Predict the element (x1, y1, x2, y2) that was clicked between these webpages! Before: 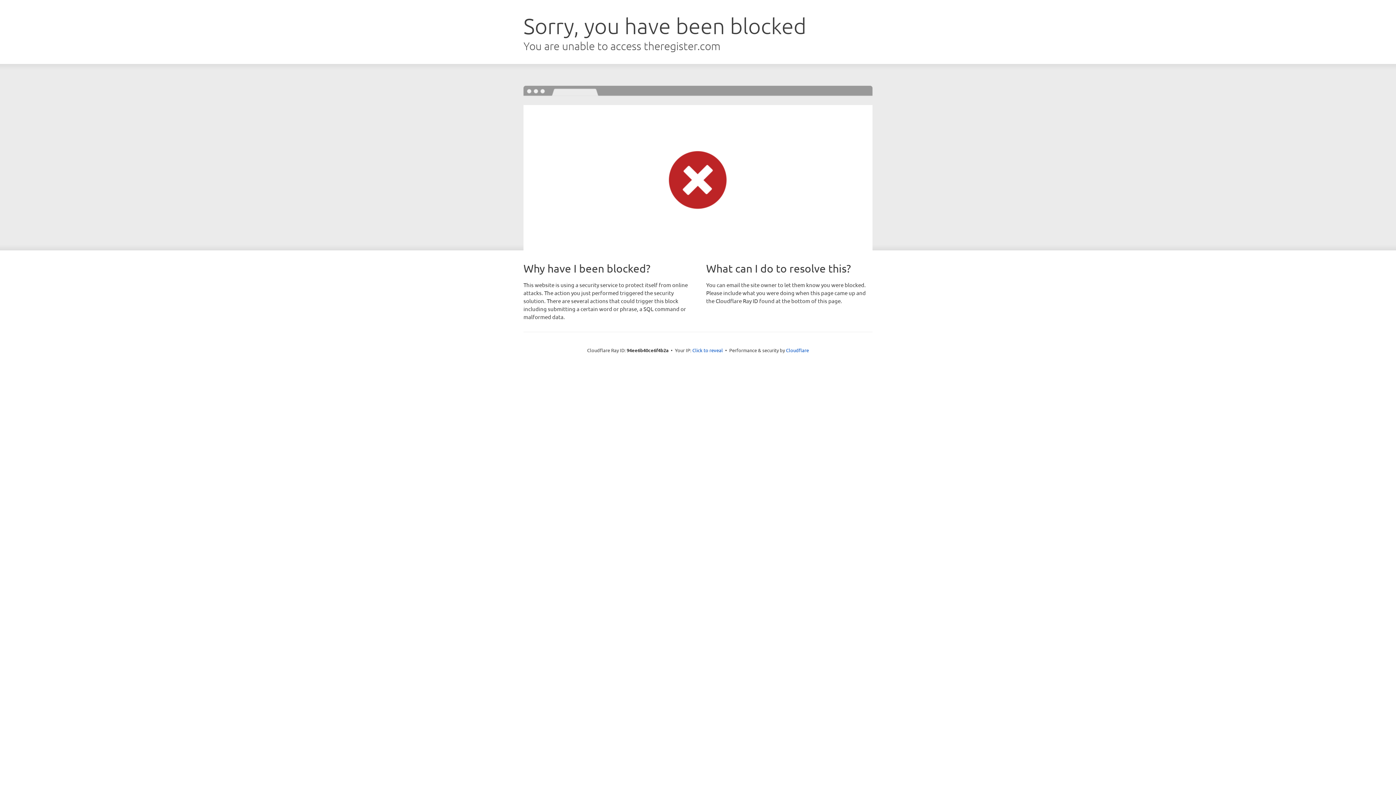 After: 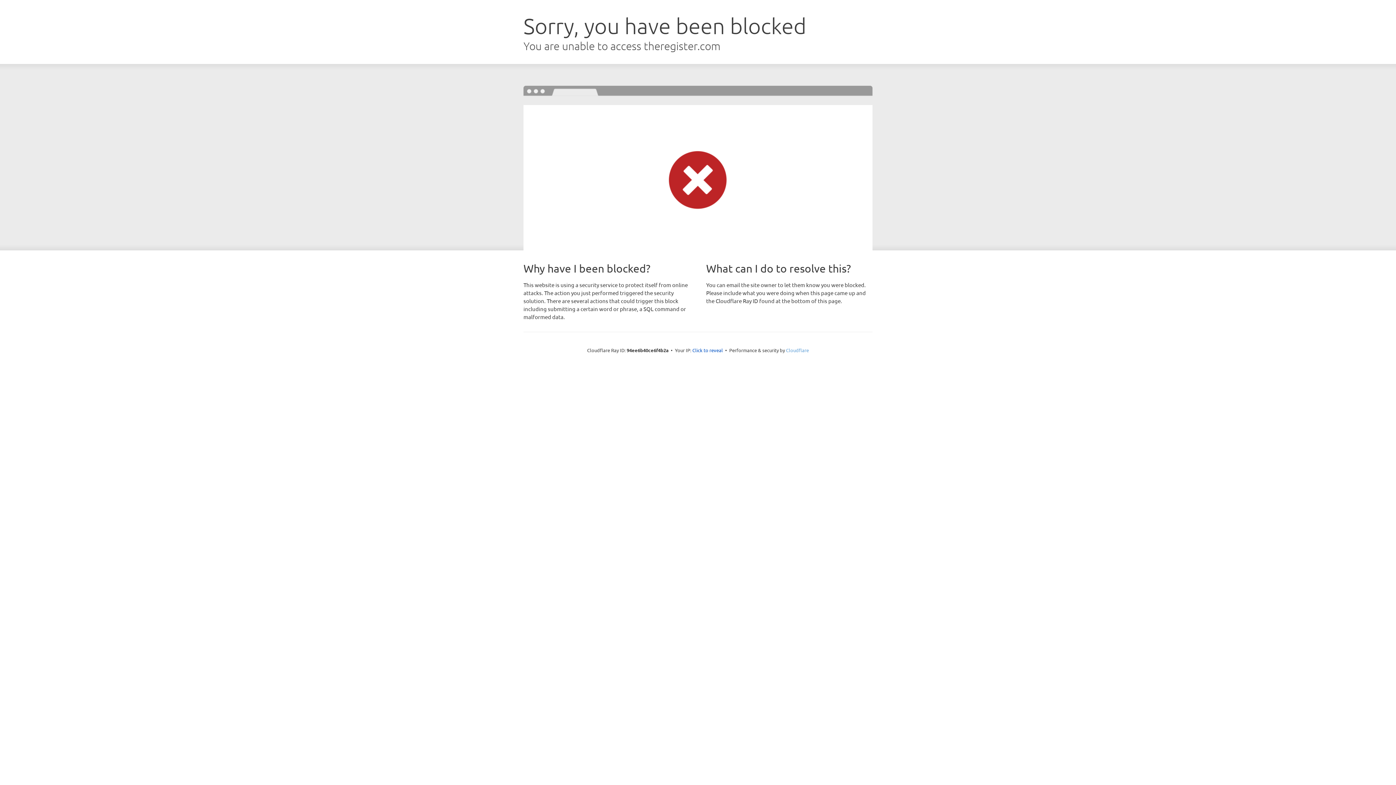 Action: bbox: (786, 347, 809, 353) label: Cloudflare